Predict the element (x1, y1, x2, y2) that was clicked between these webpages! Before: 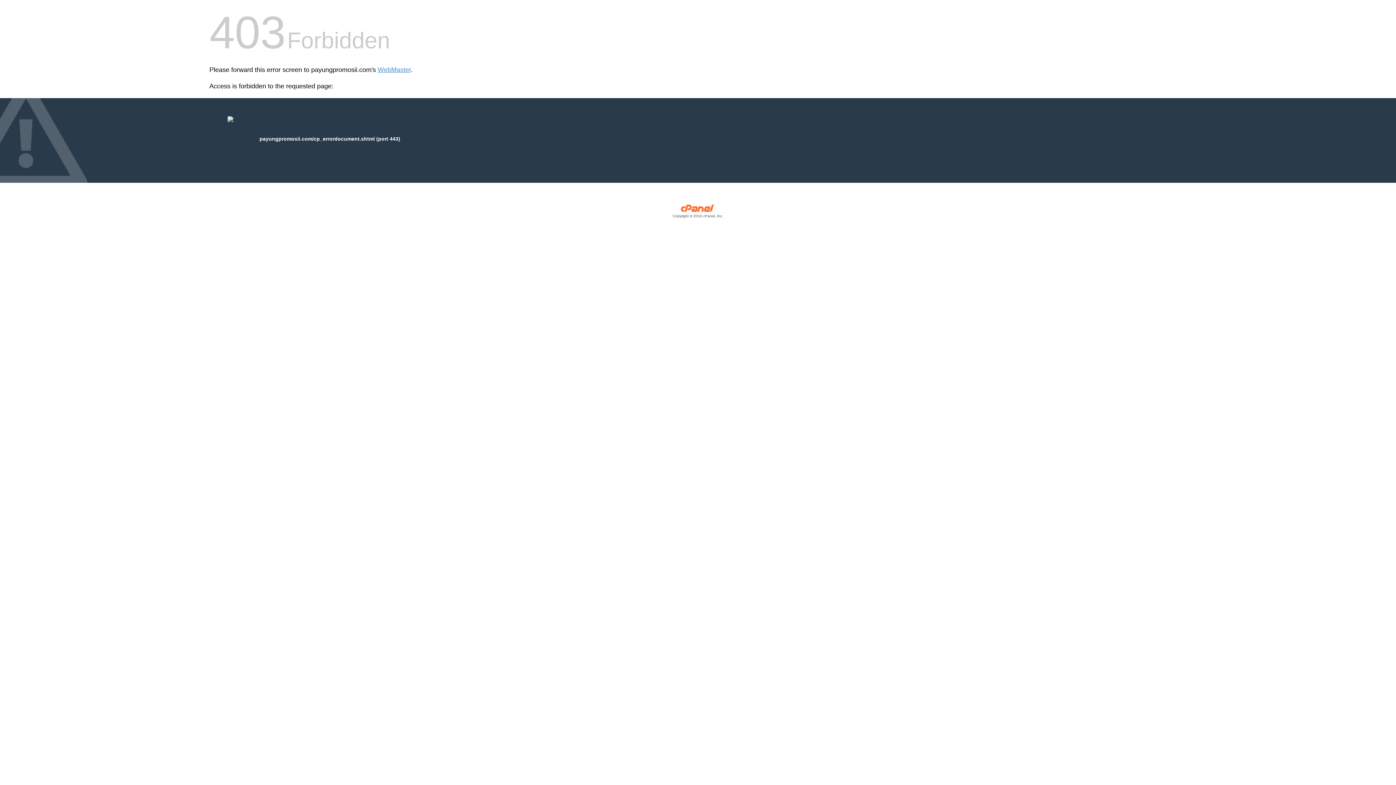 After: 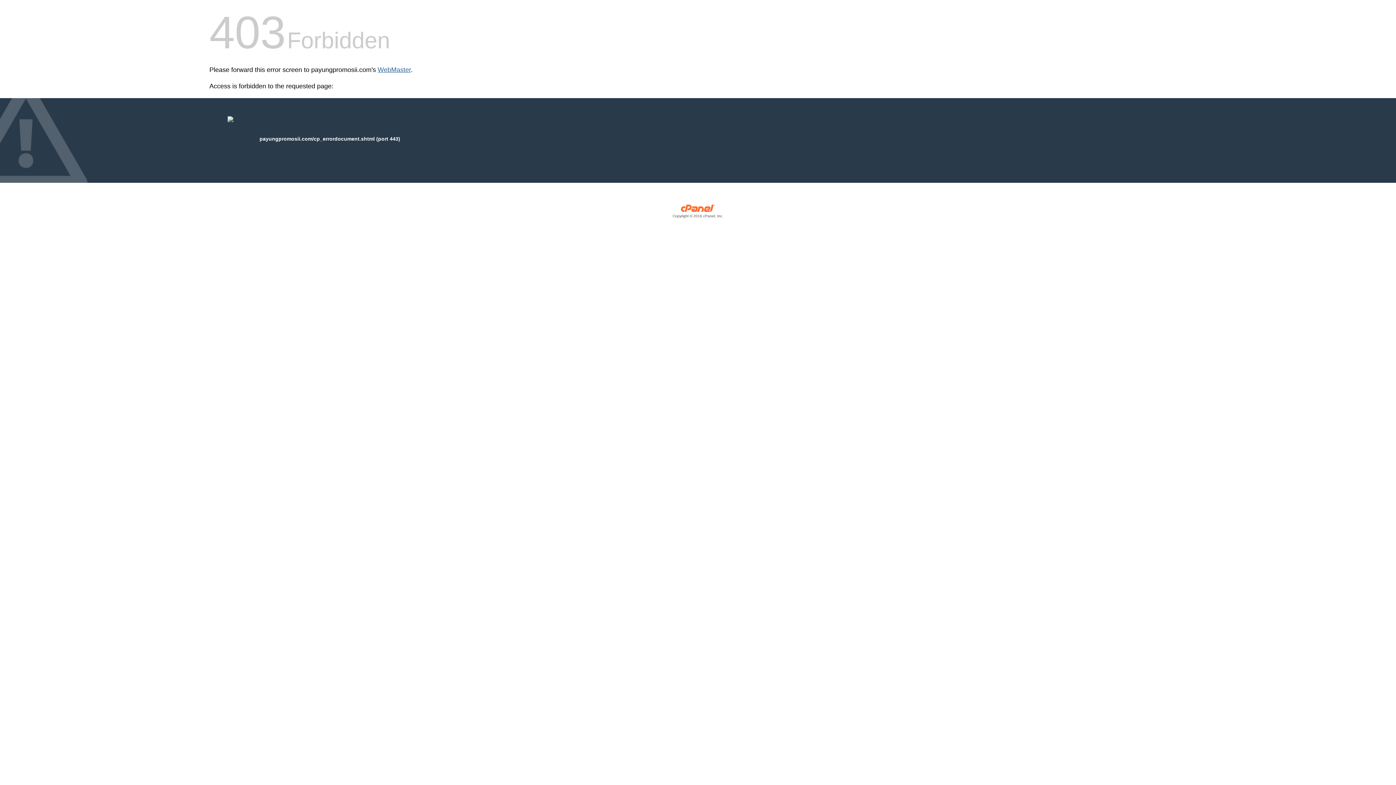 Action: bbox: (377, 66, 410, 73) label: WebMaster